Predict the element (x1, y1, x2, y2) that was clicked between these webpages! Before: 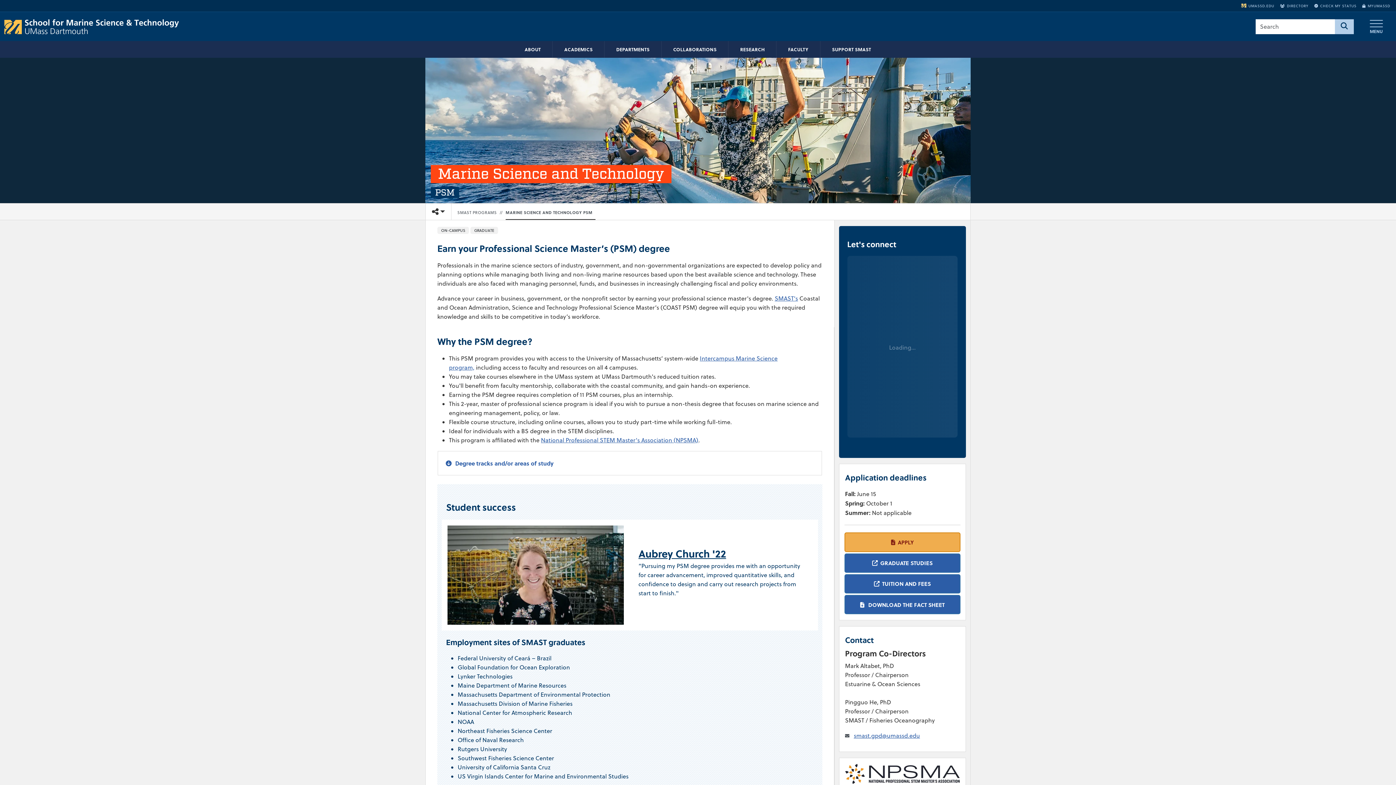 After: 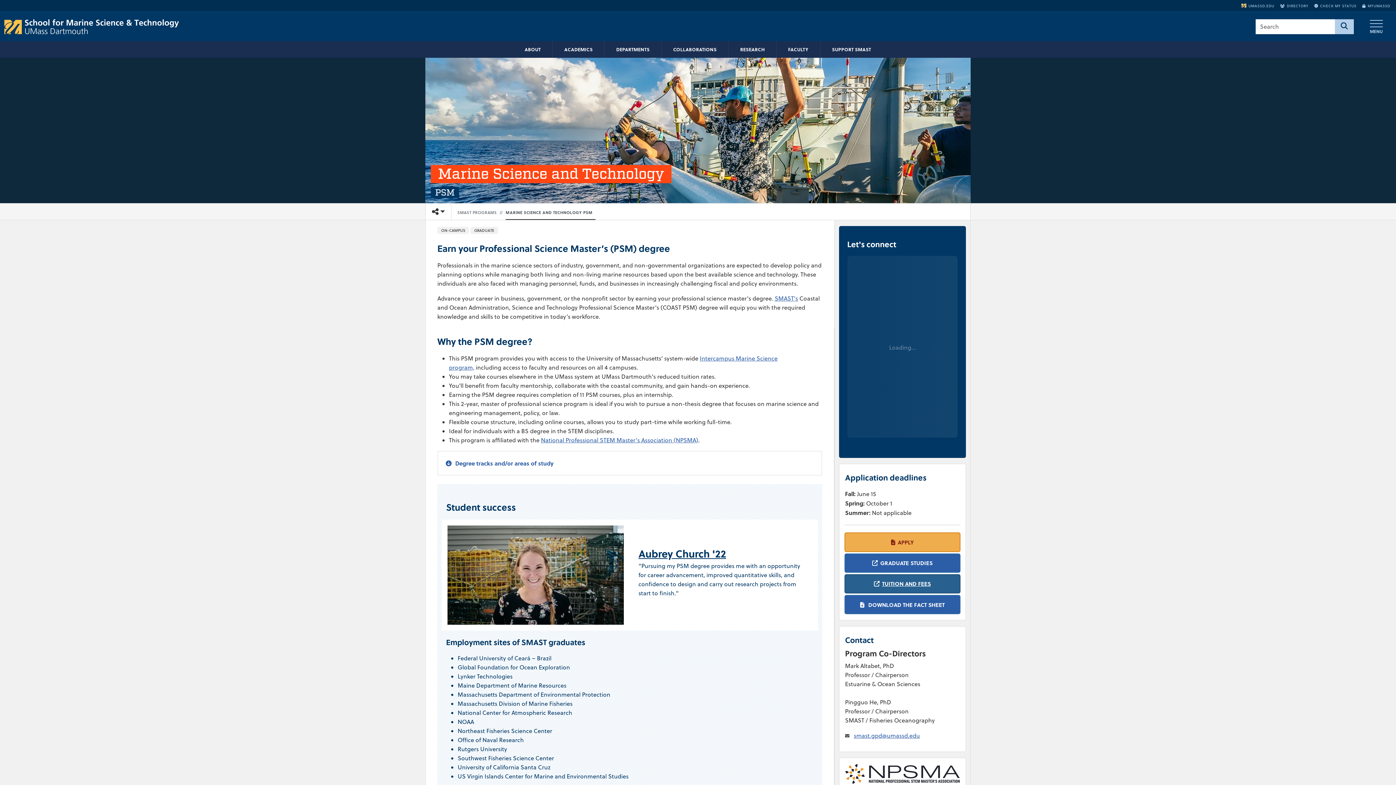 Action: bbox: (844, 574, 960, 593) label: TUITION AND FEES